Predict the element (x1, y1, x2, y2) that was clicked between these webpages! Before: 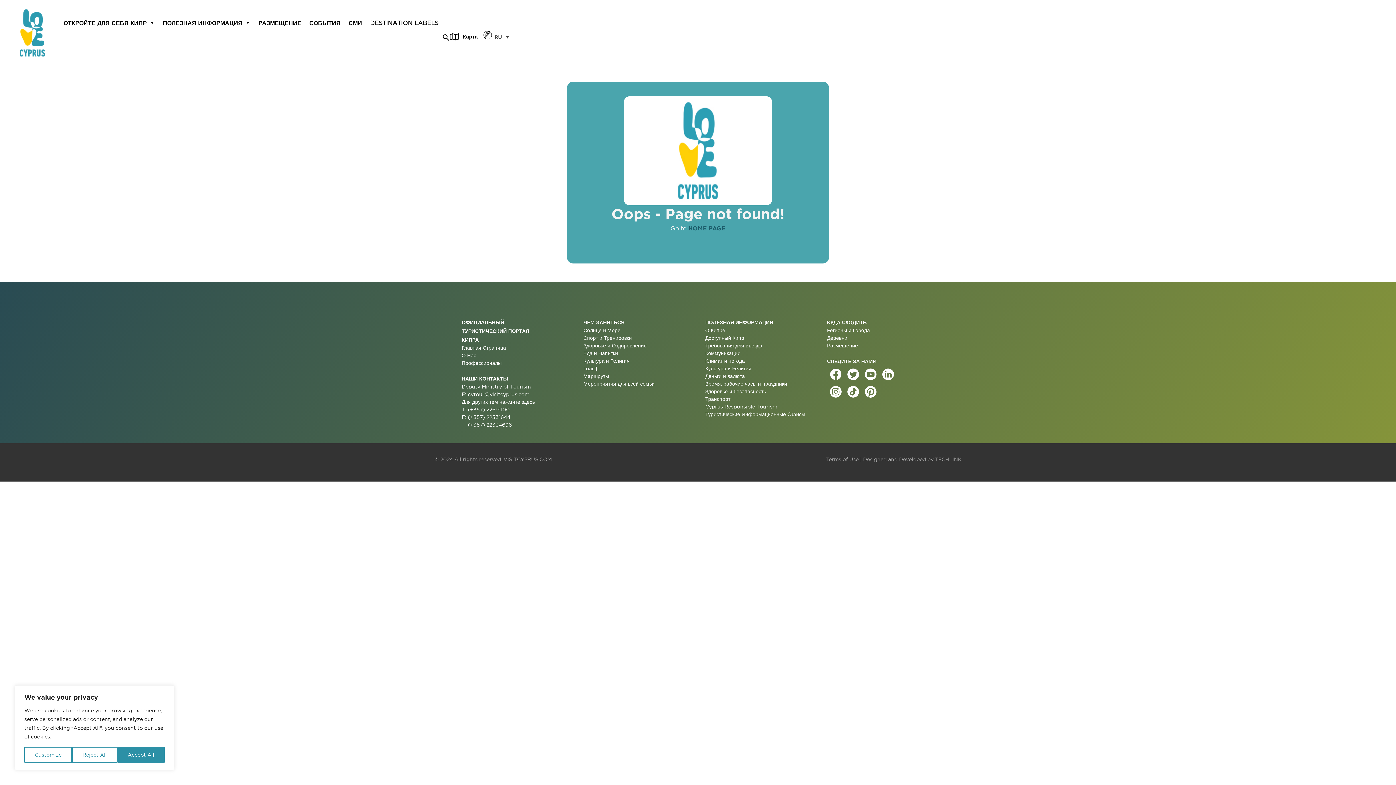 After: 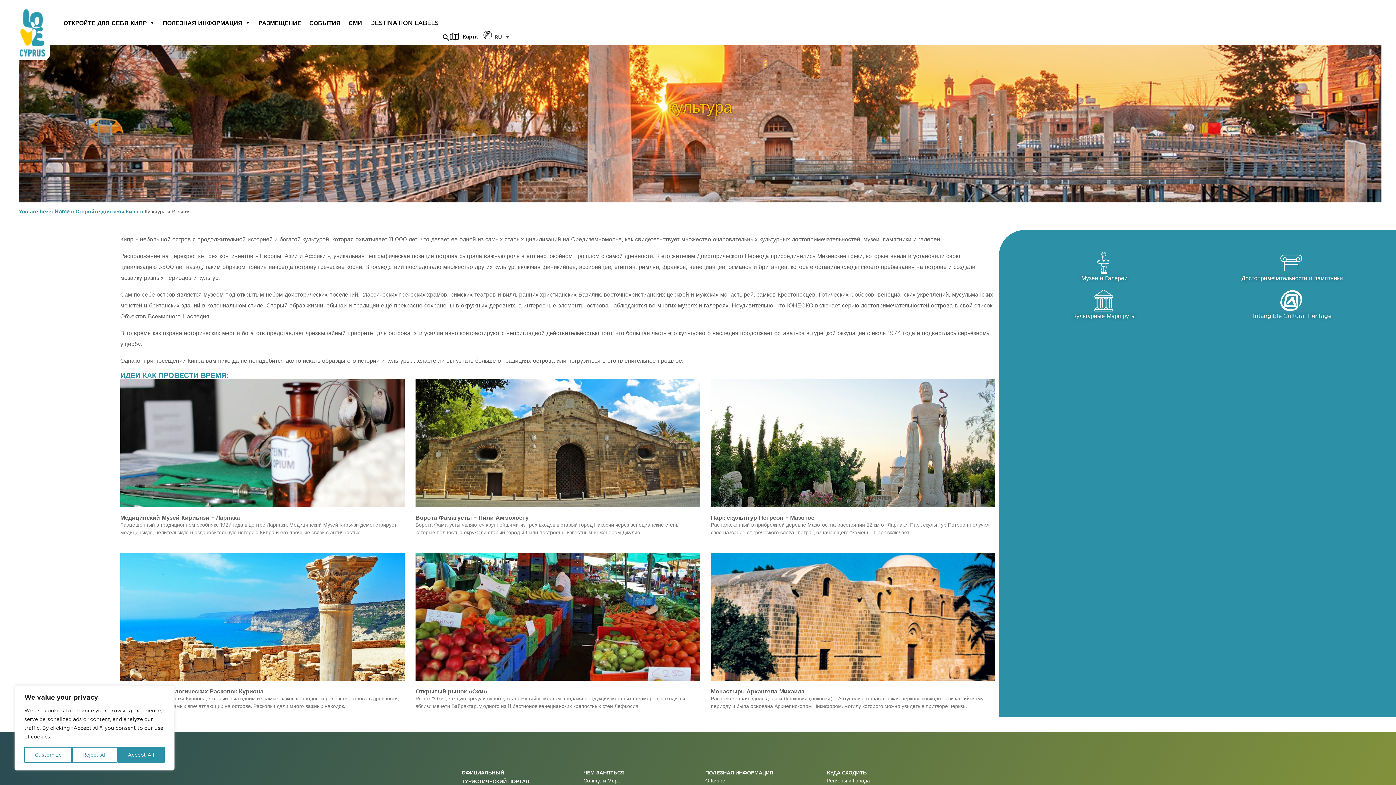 Action: label: Культура и Религия bbox: (583, 357, 690, 365)